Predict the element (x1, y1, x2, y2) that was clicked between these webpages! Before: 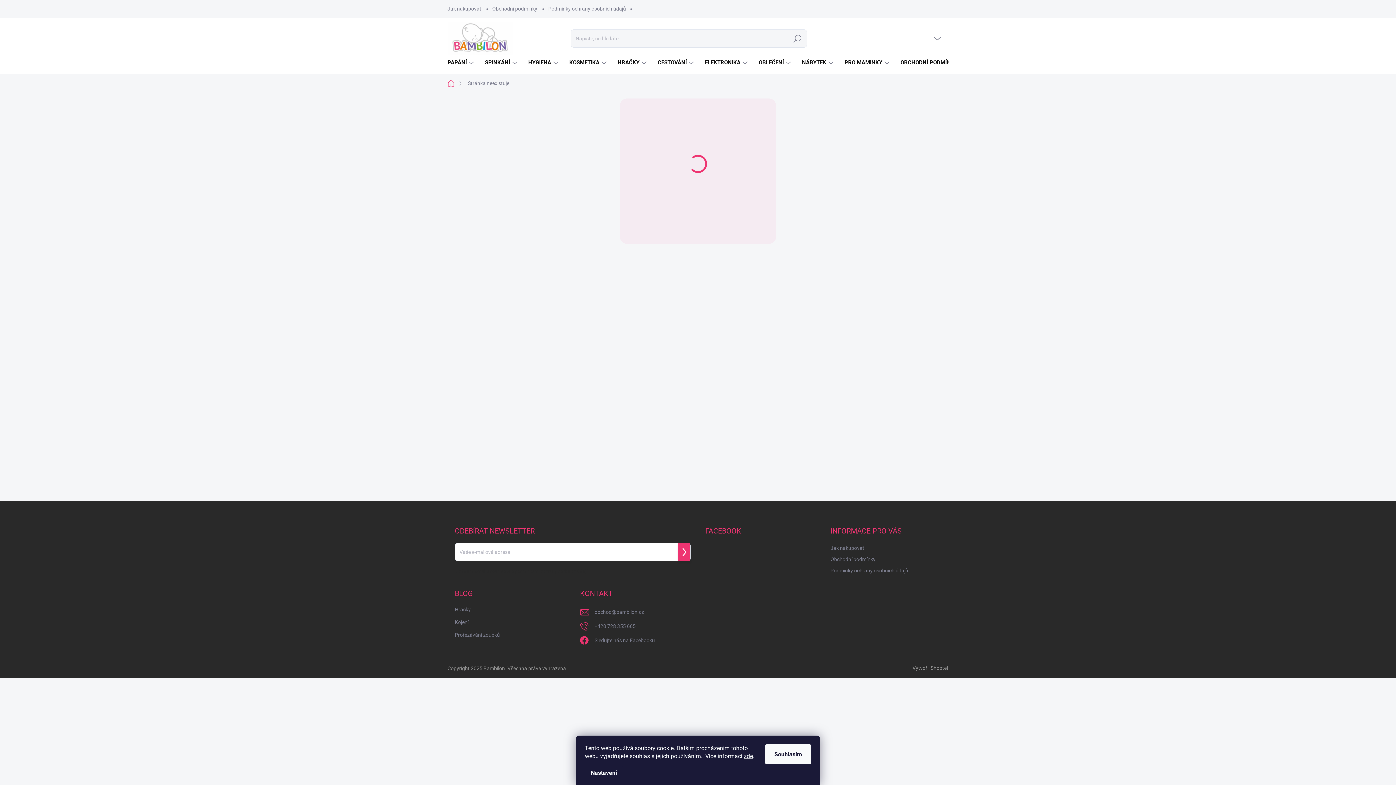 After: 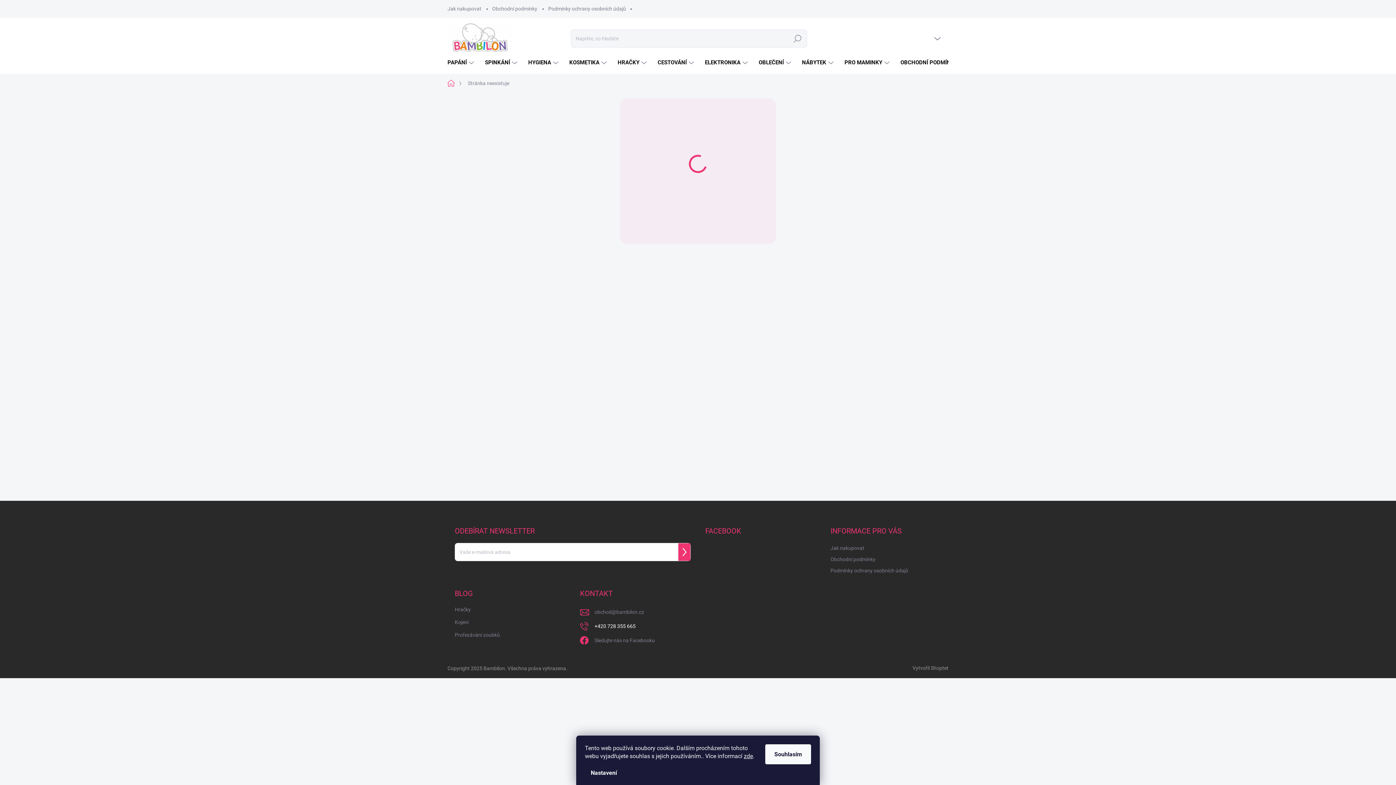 Action: bbox: (594, 621, 635, 632) label: Zavolat na +420728355665